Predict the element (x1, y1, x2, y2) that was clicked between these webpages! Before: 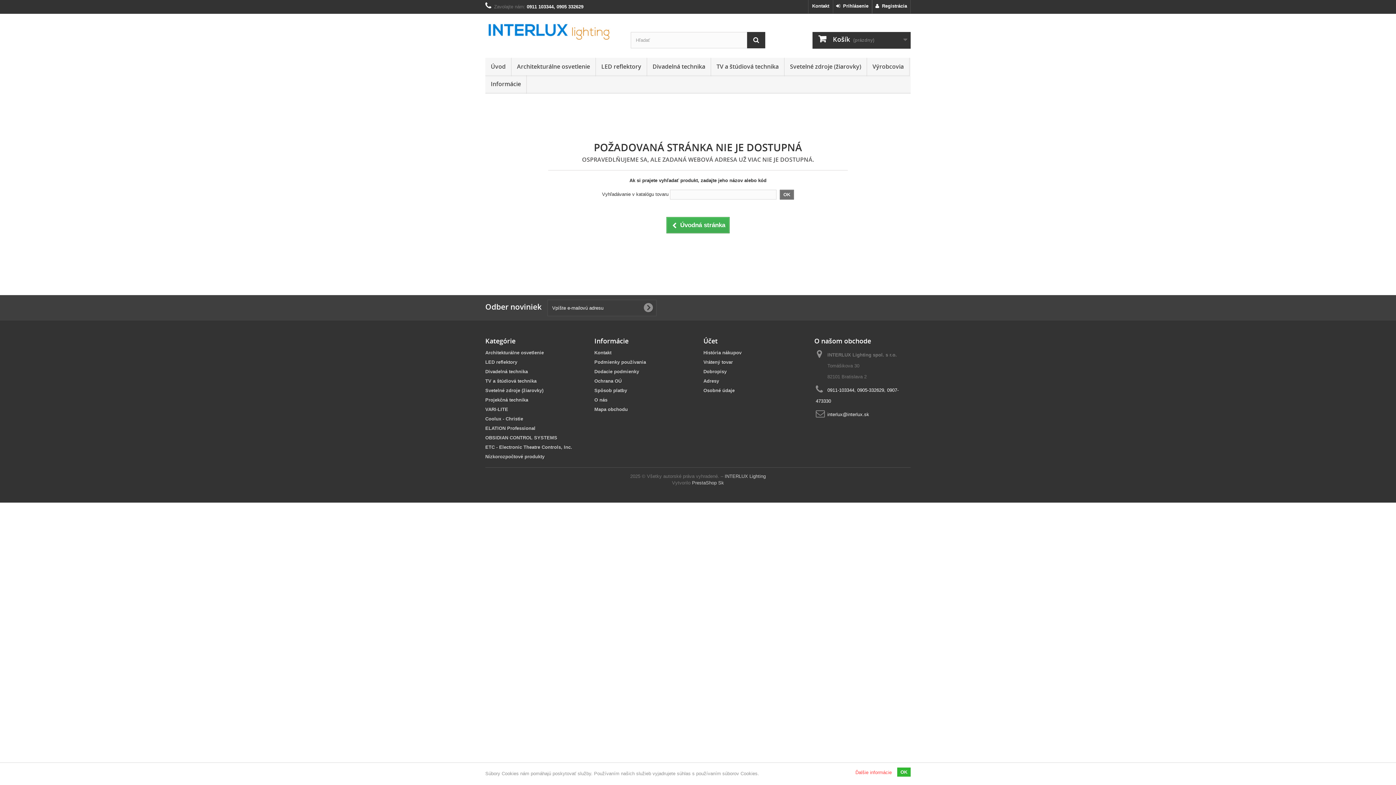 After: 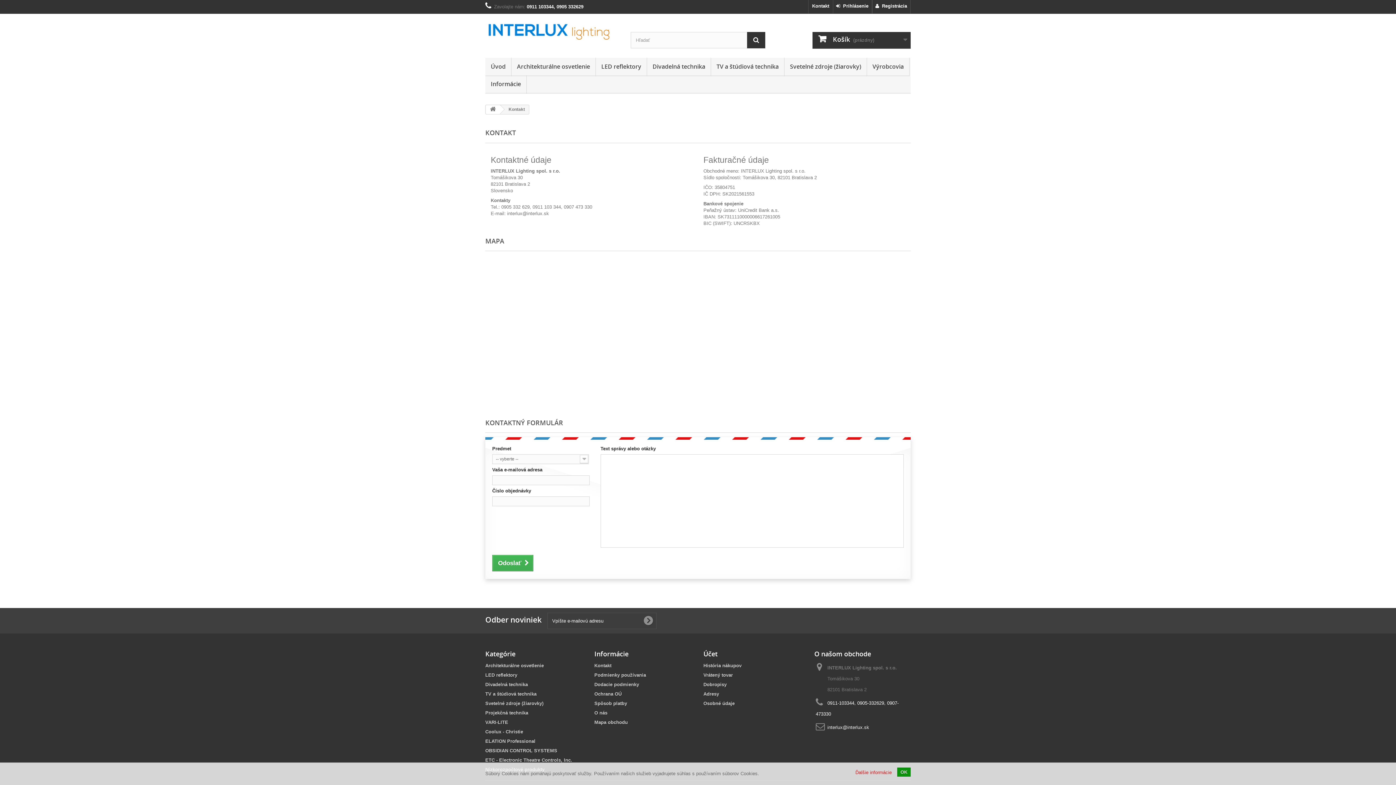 Action: label: Kontakt bbox: (808, 0, 833, 13)